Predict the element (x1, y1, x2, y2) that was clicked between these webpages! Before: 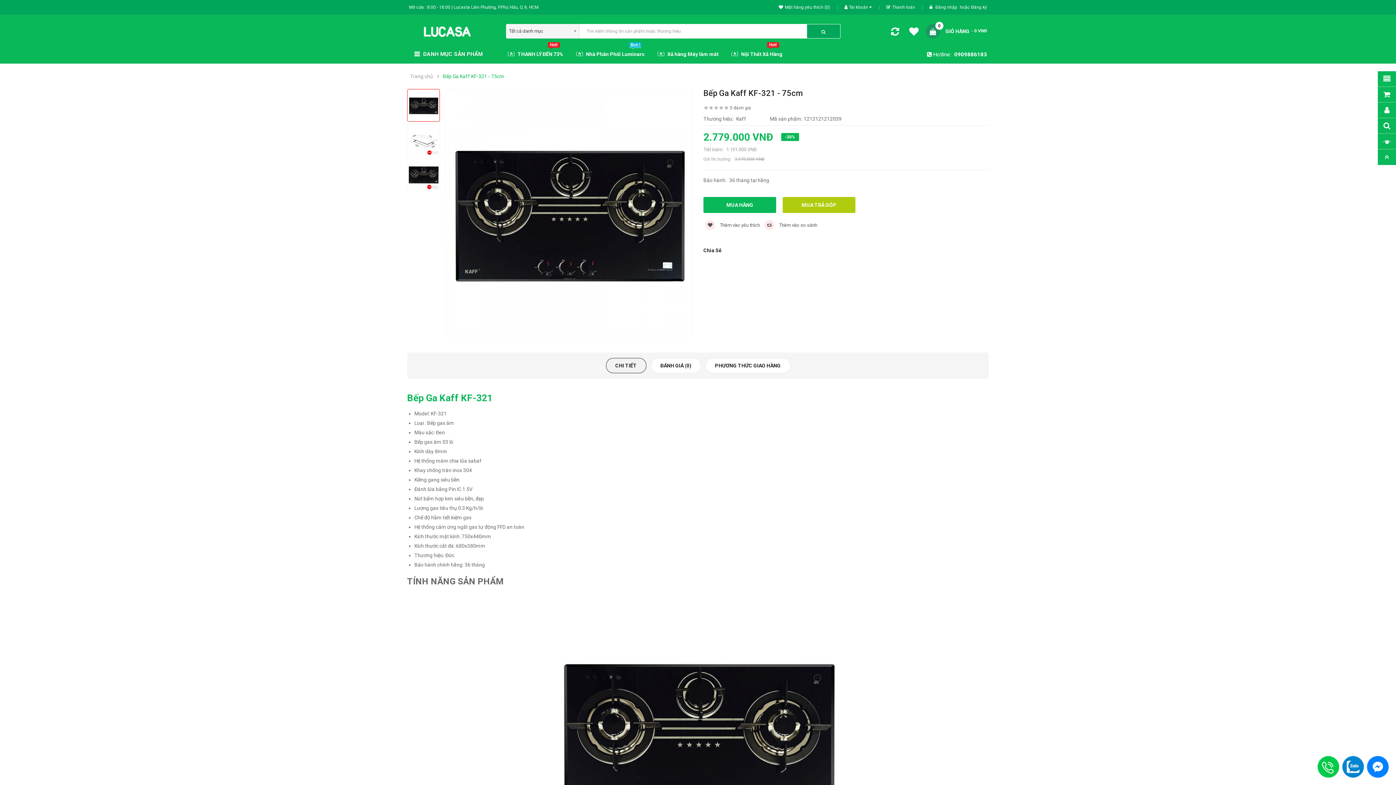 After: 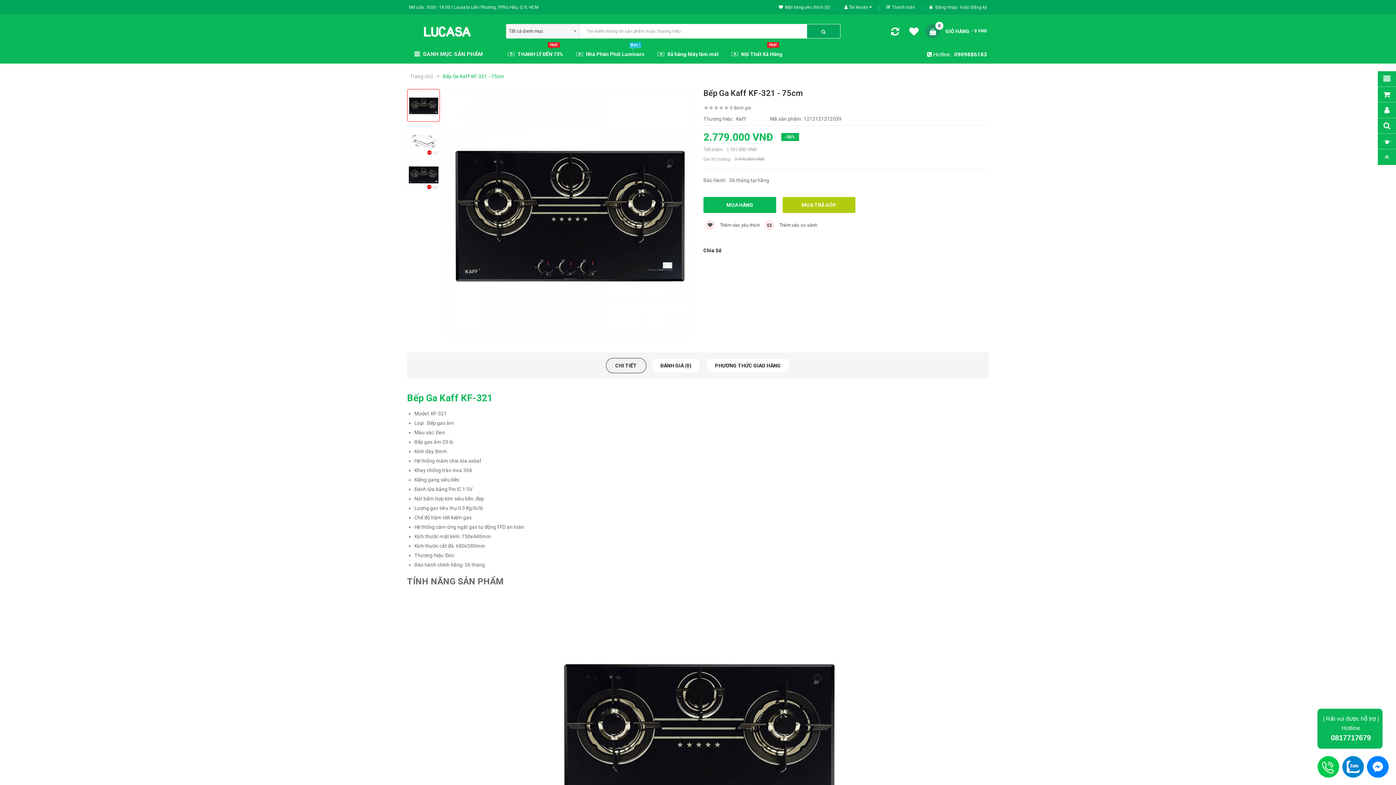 Action: bbox: (1317, 763, 1339, 769)